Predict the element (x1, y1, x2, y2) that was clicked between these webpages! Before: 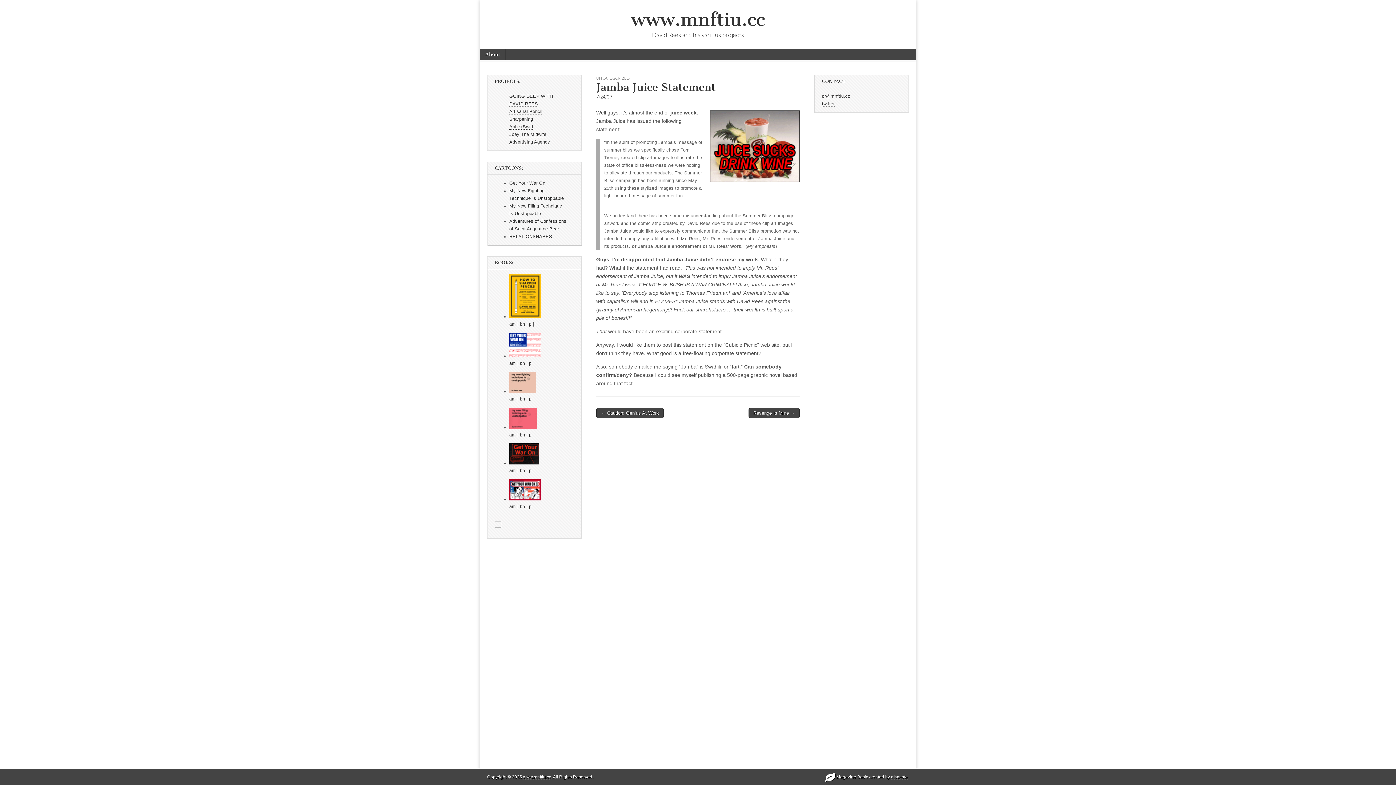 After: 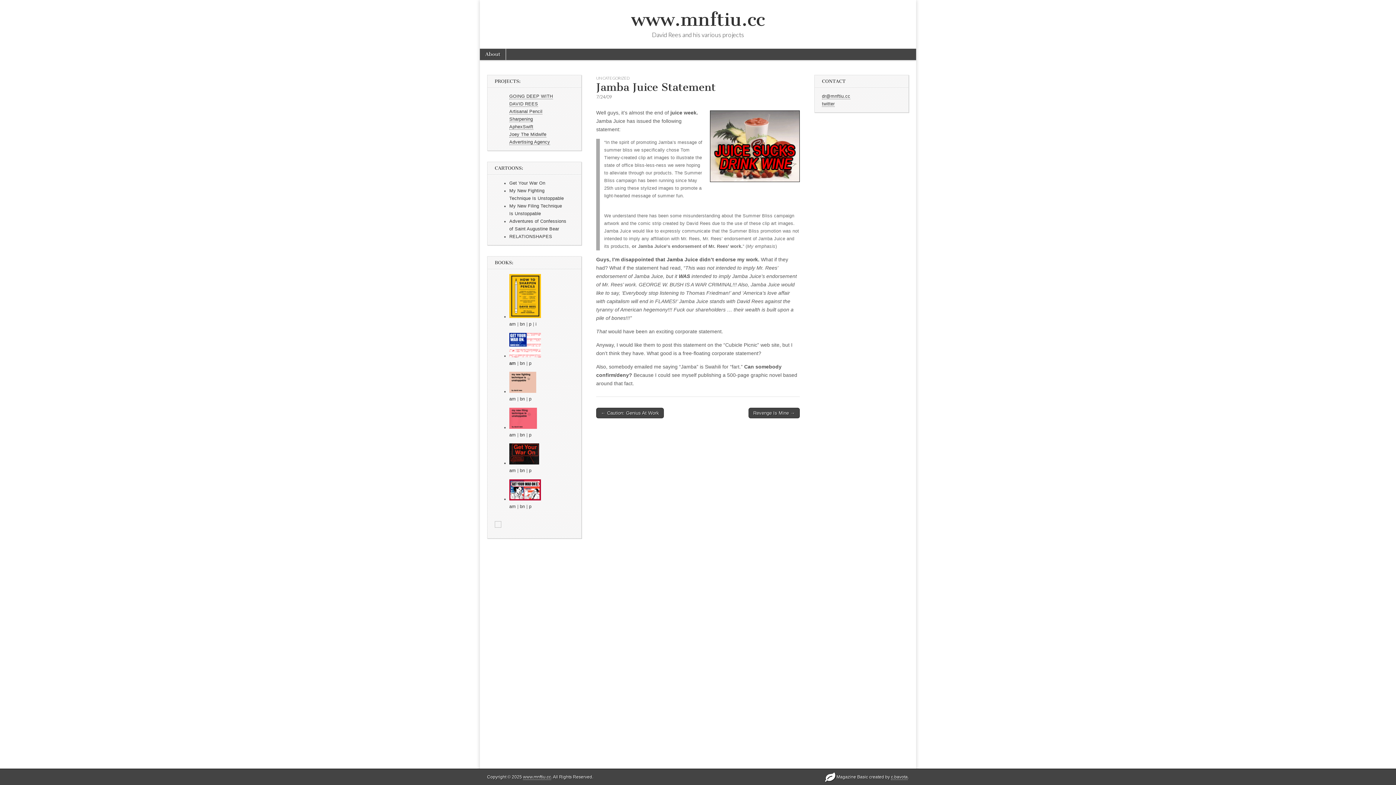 Action: bbox: (509, 360, 516, 366) label: am